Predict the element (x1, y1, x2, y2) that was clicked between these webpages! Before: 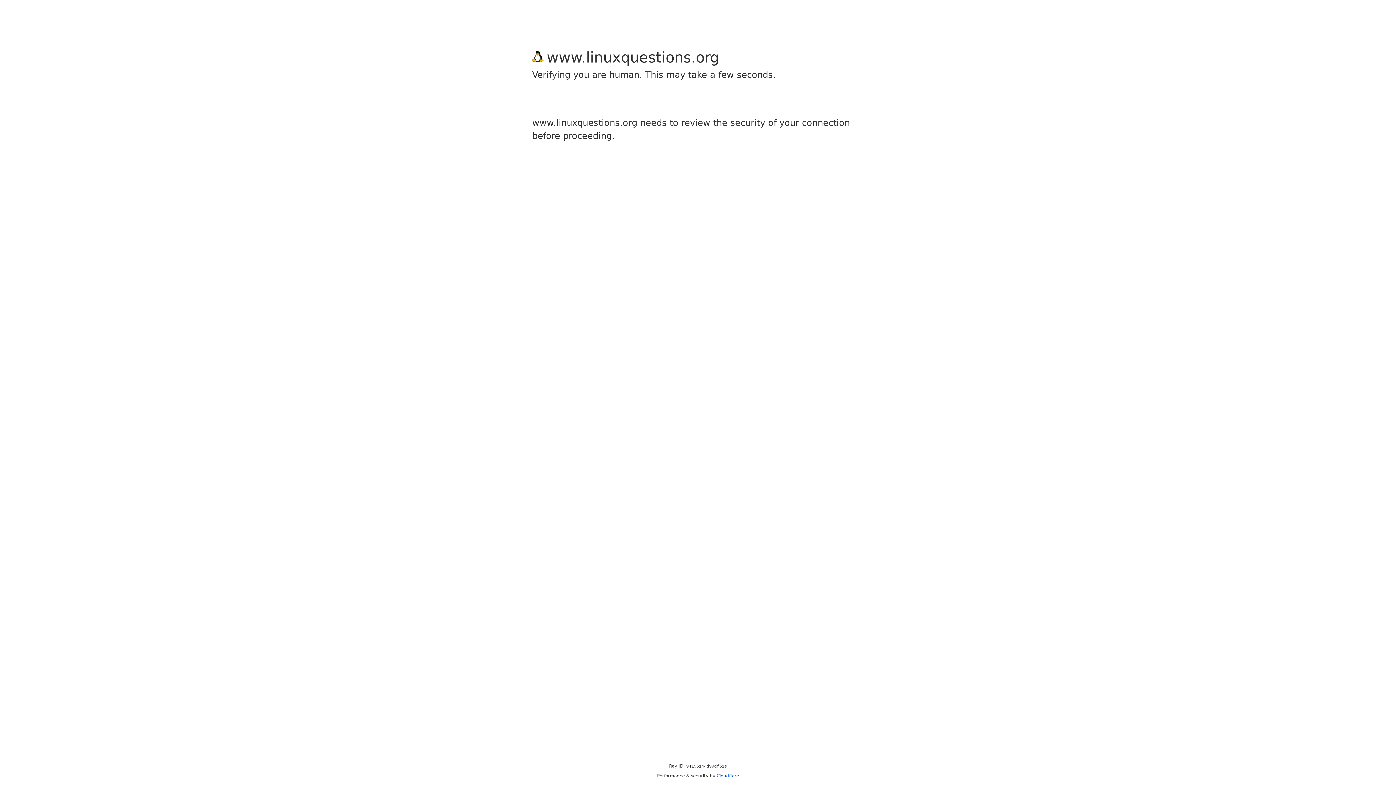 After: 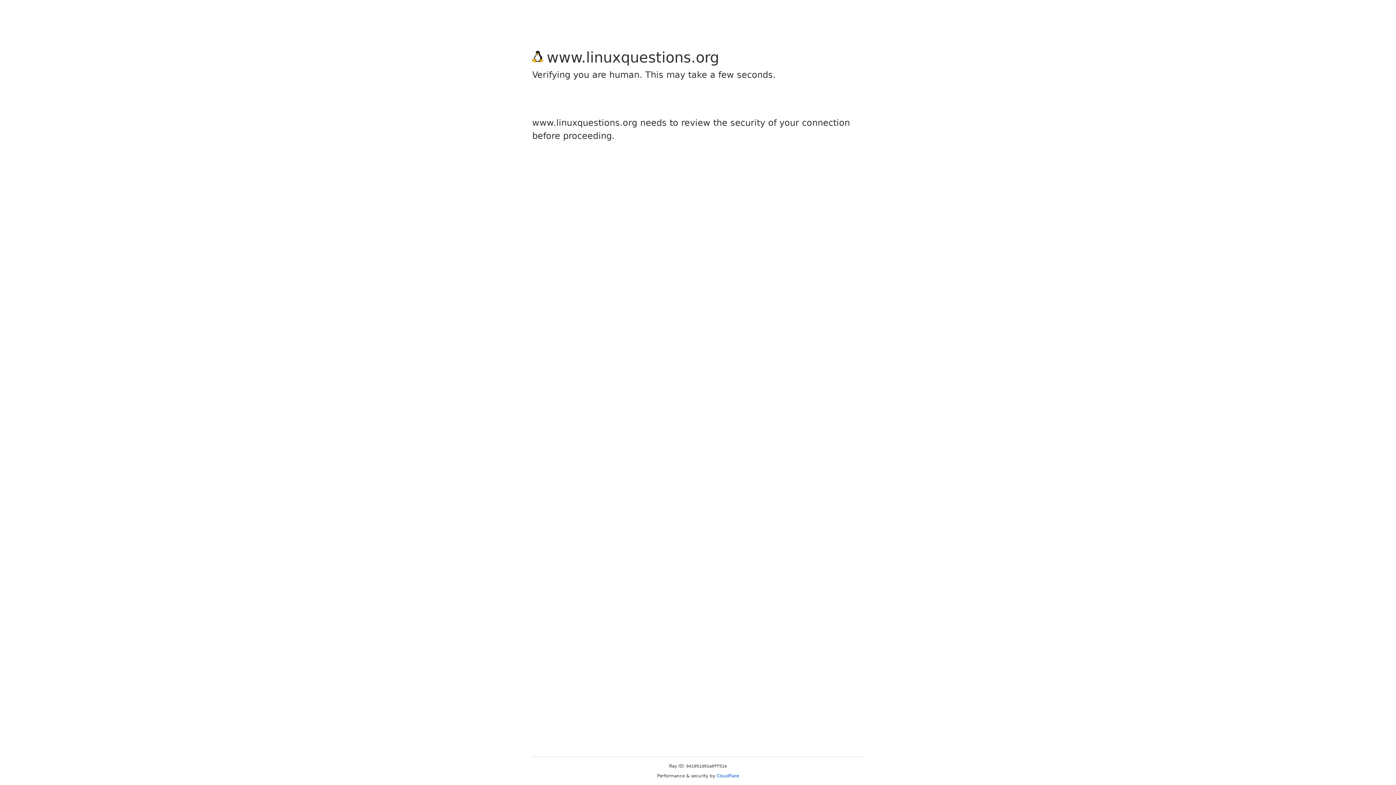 Action: bbox: (716, 773, 739, 778) label: Cloudflare